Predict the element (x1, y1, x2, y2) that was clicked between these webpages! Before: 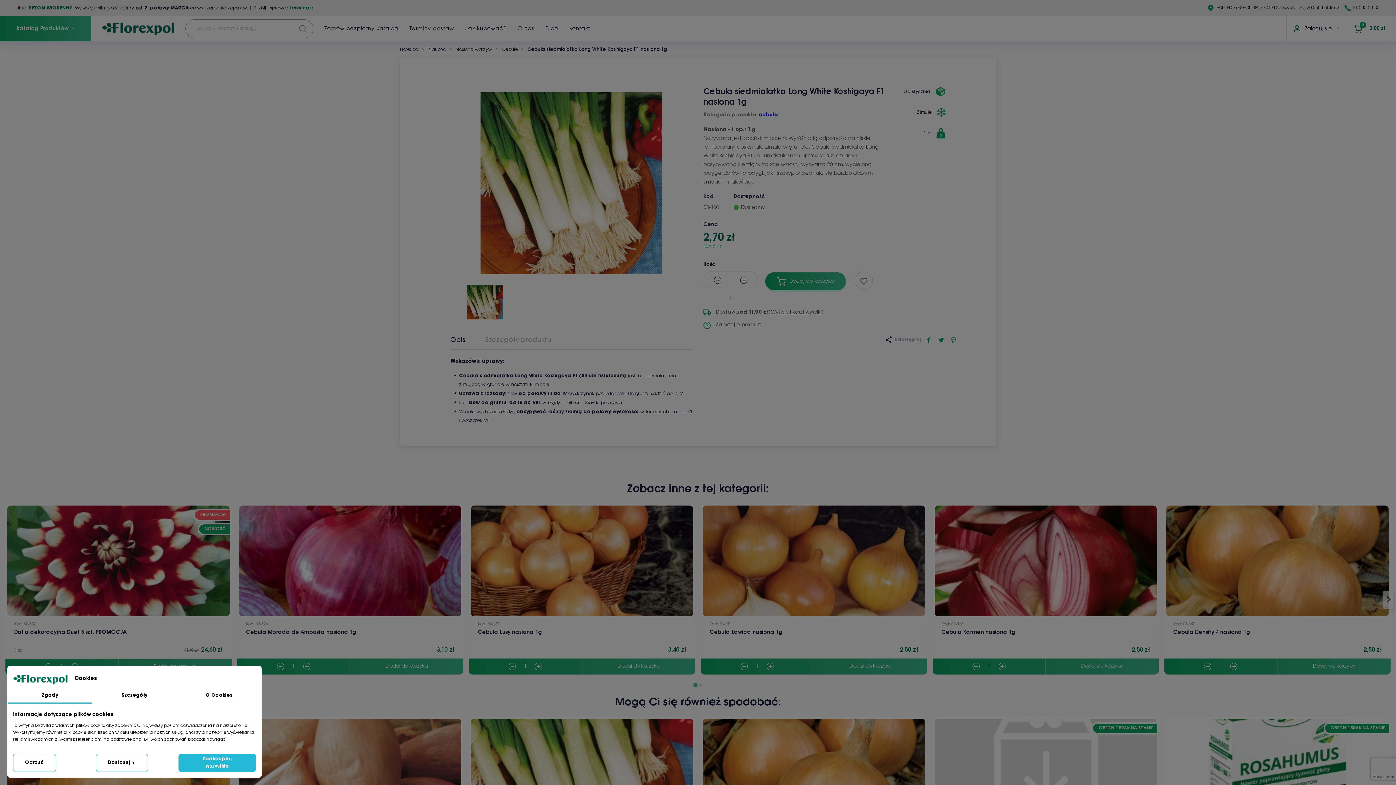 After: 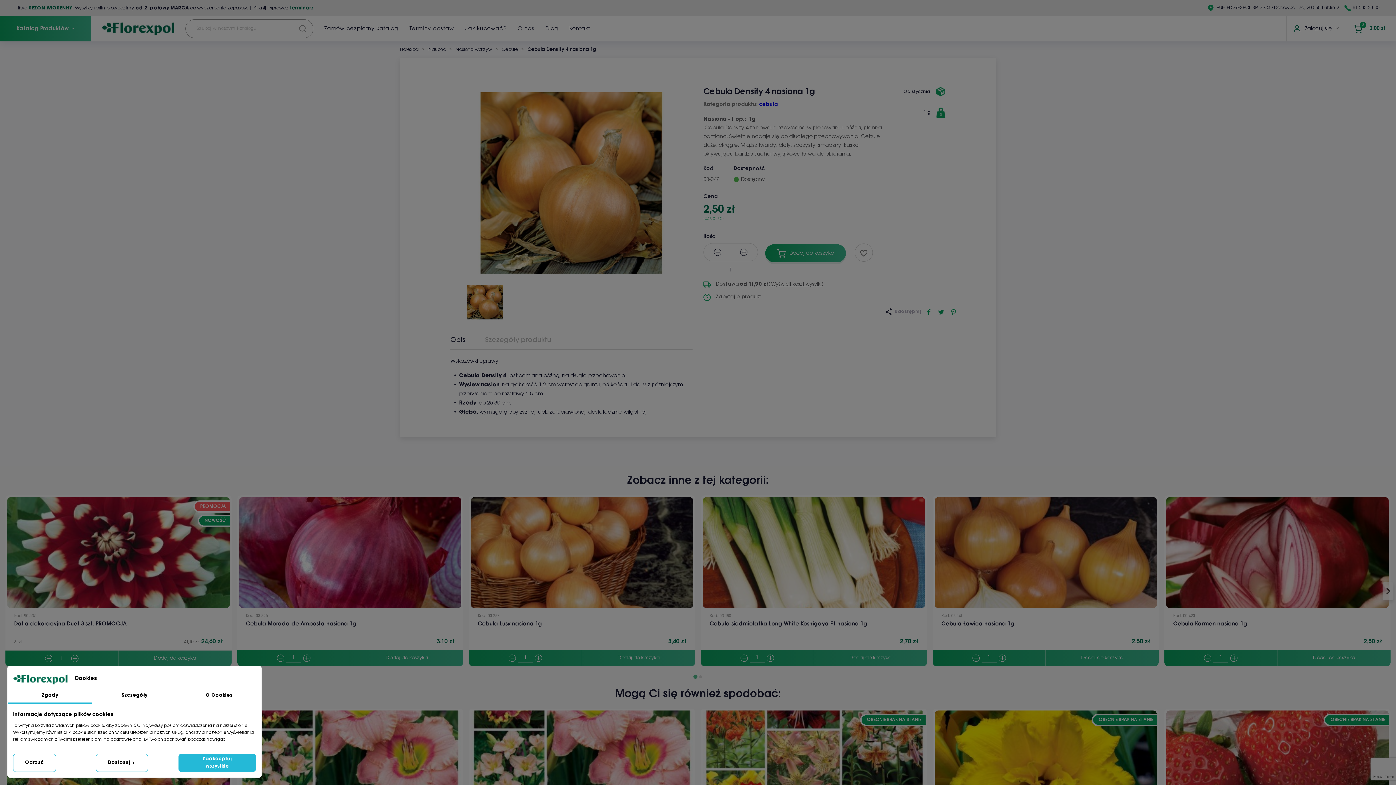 Action: bbox: (701, 717, 927, 832)